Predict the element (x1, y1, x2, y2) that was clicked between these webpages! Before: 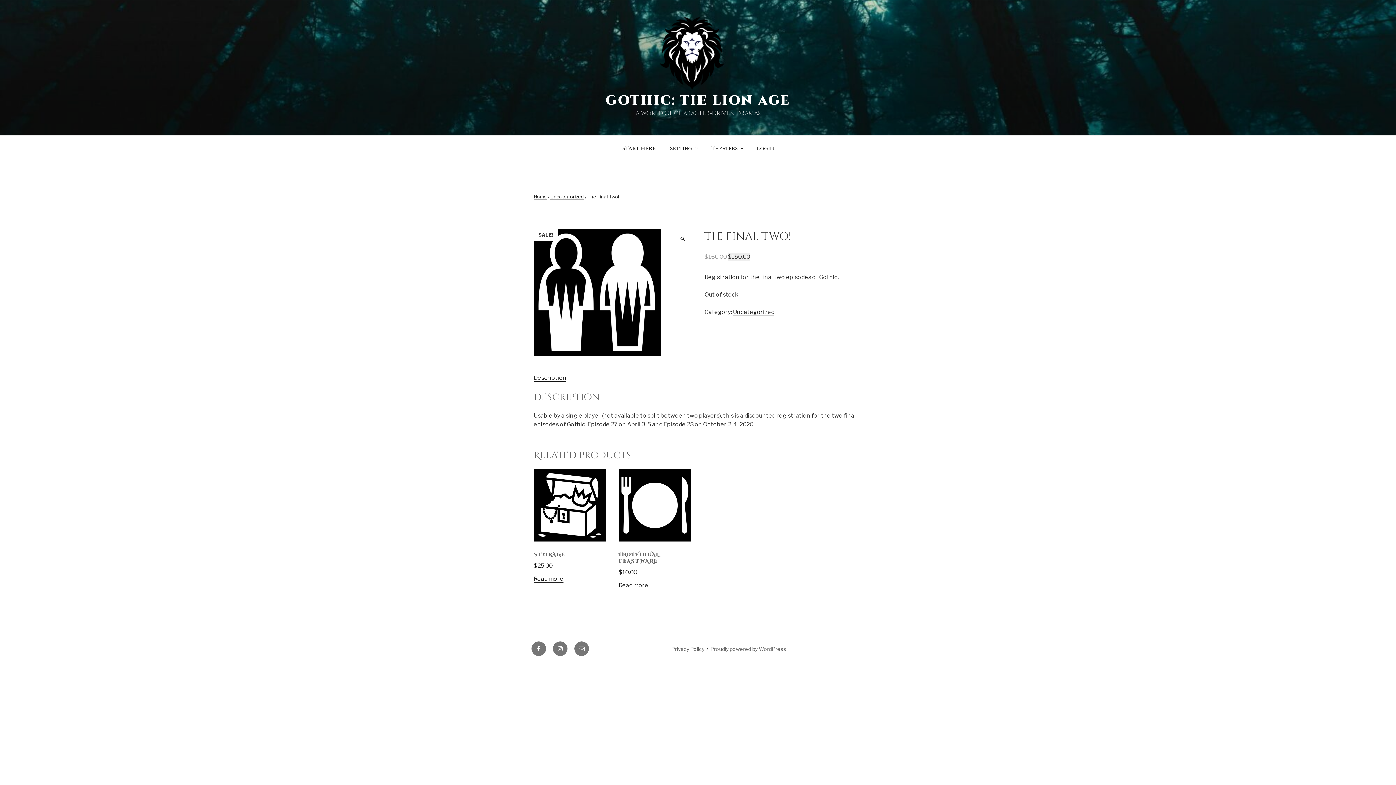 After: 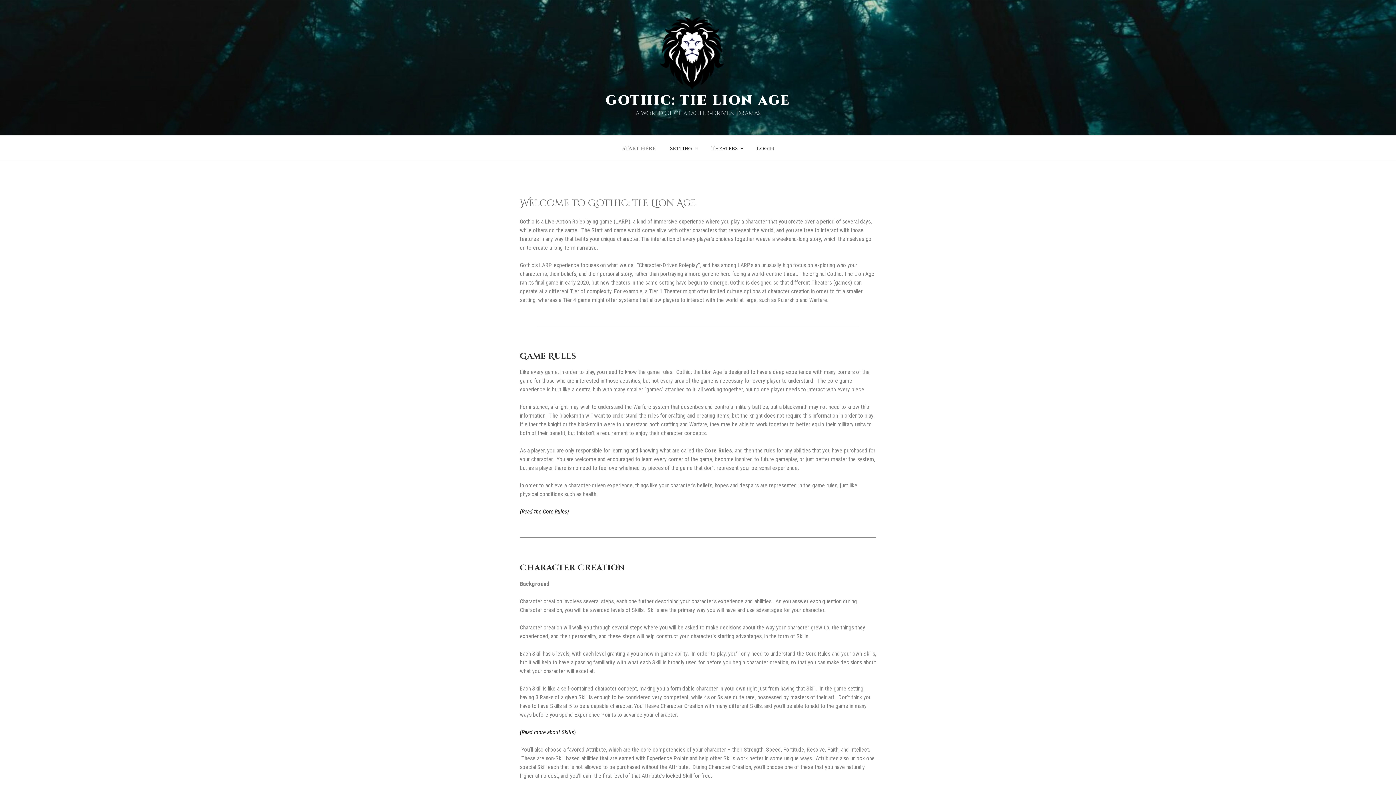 Action: bbox: (616, 139, 662, 157) label: START HERE